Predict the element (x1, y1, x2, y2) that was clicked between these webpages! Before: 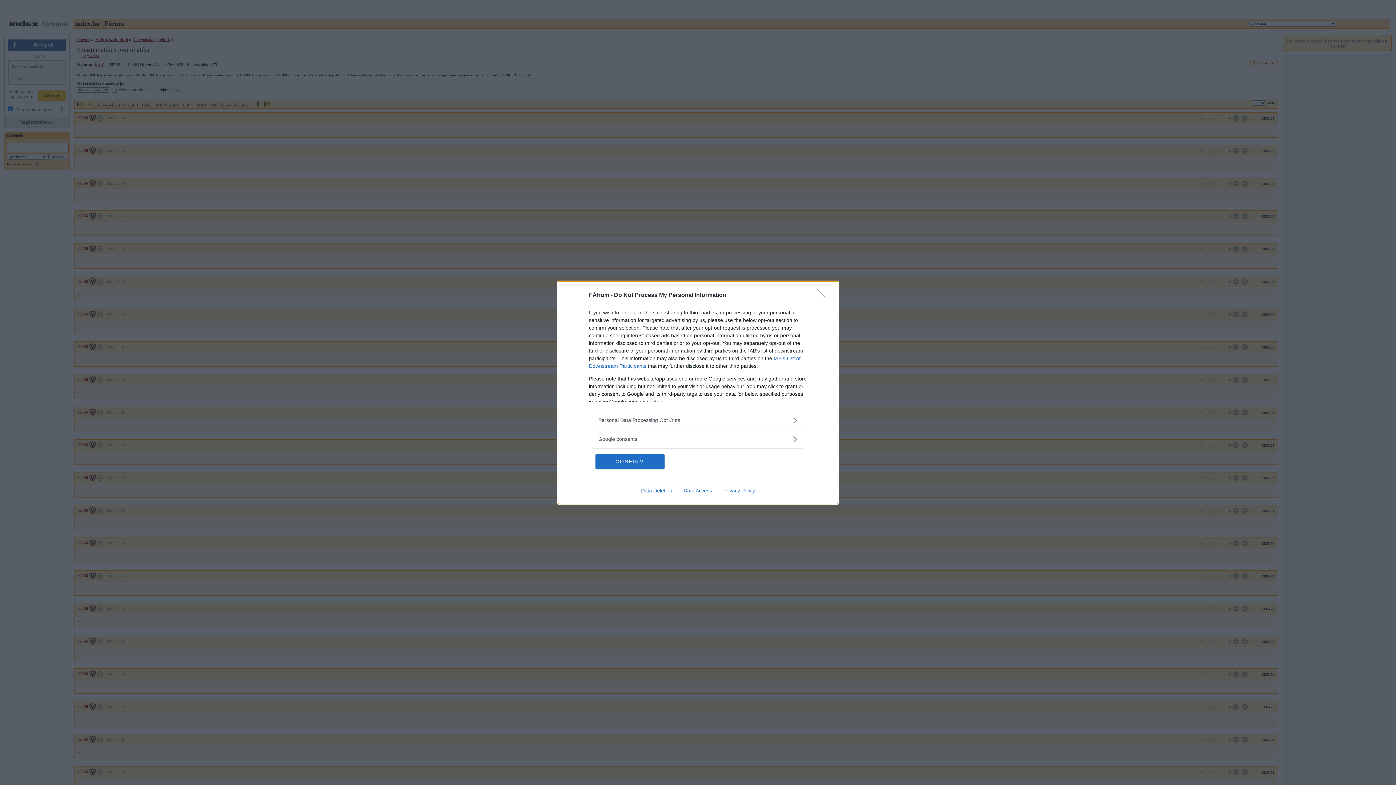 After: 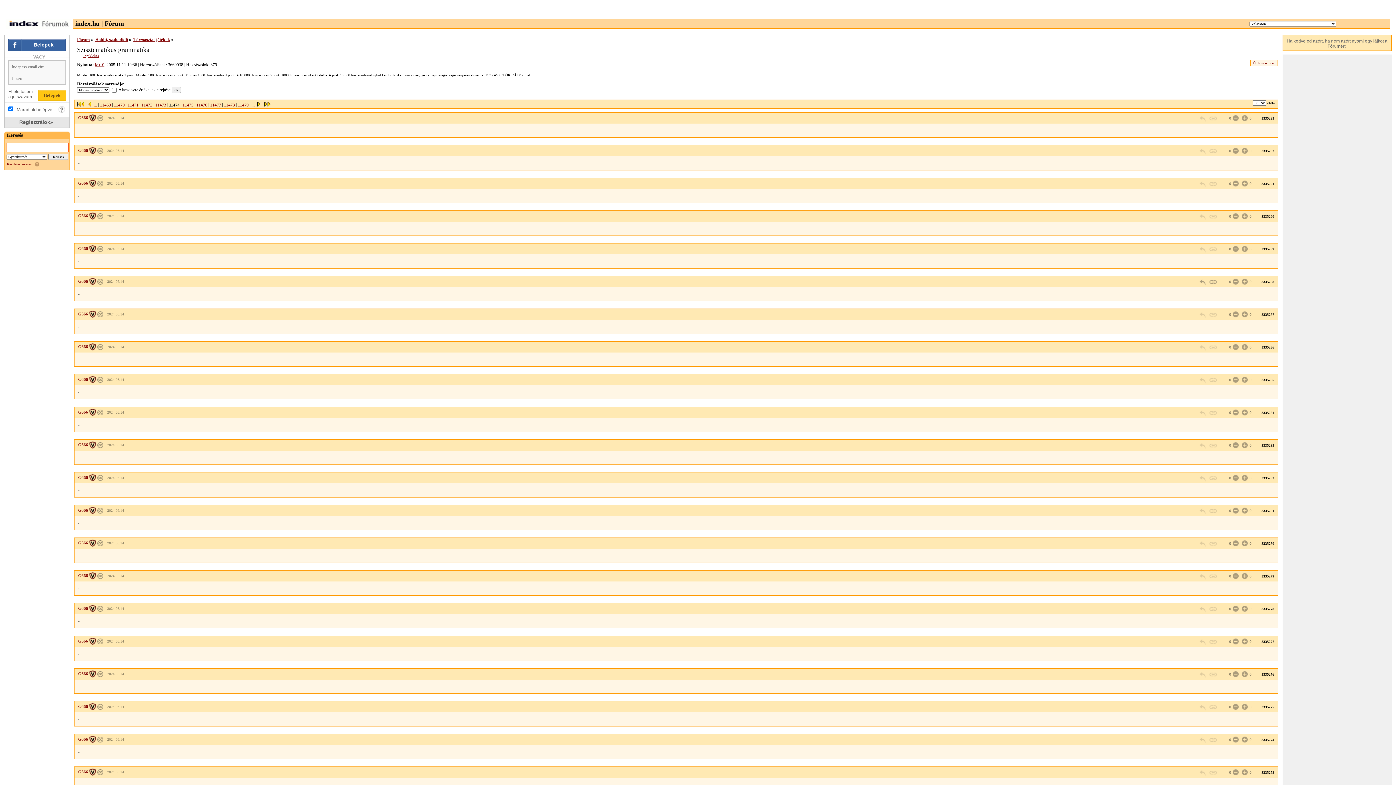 Action: label: Close bbox: (817, 288, 830, 302)